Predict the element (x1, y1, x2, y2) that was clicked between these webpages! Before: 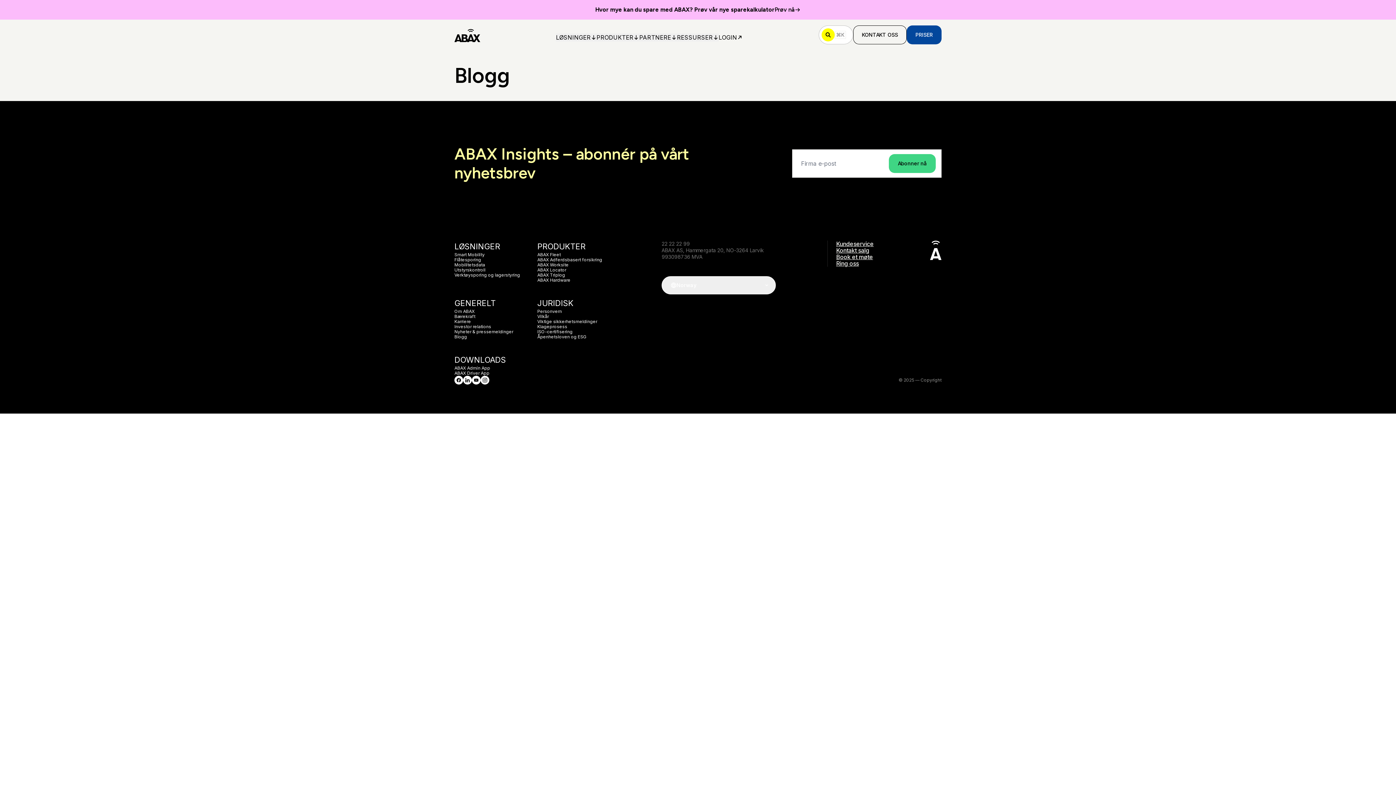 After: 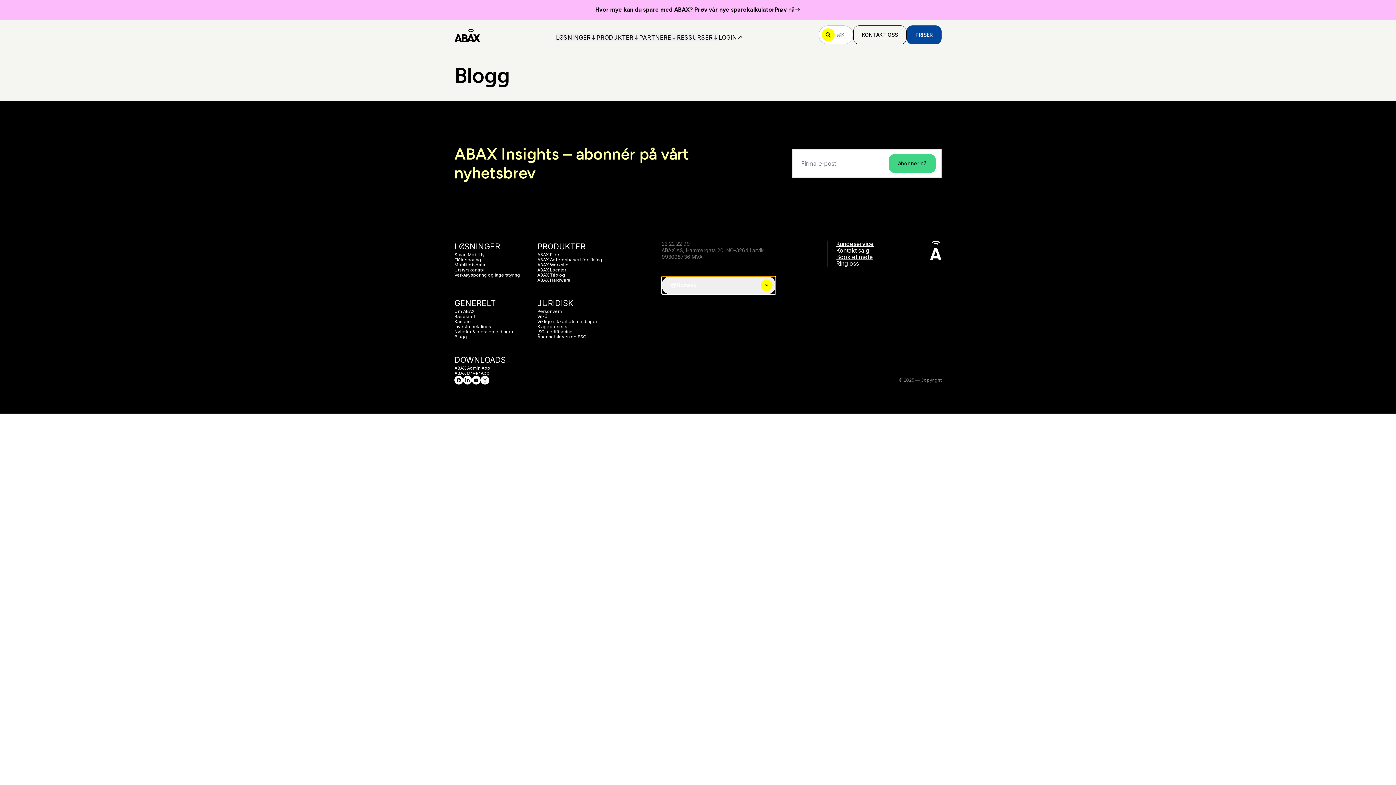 Action: label: Norway bbox: (661, 276, 776, 294)